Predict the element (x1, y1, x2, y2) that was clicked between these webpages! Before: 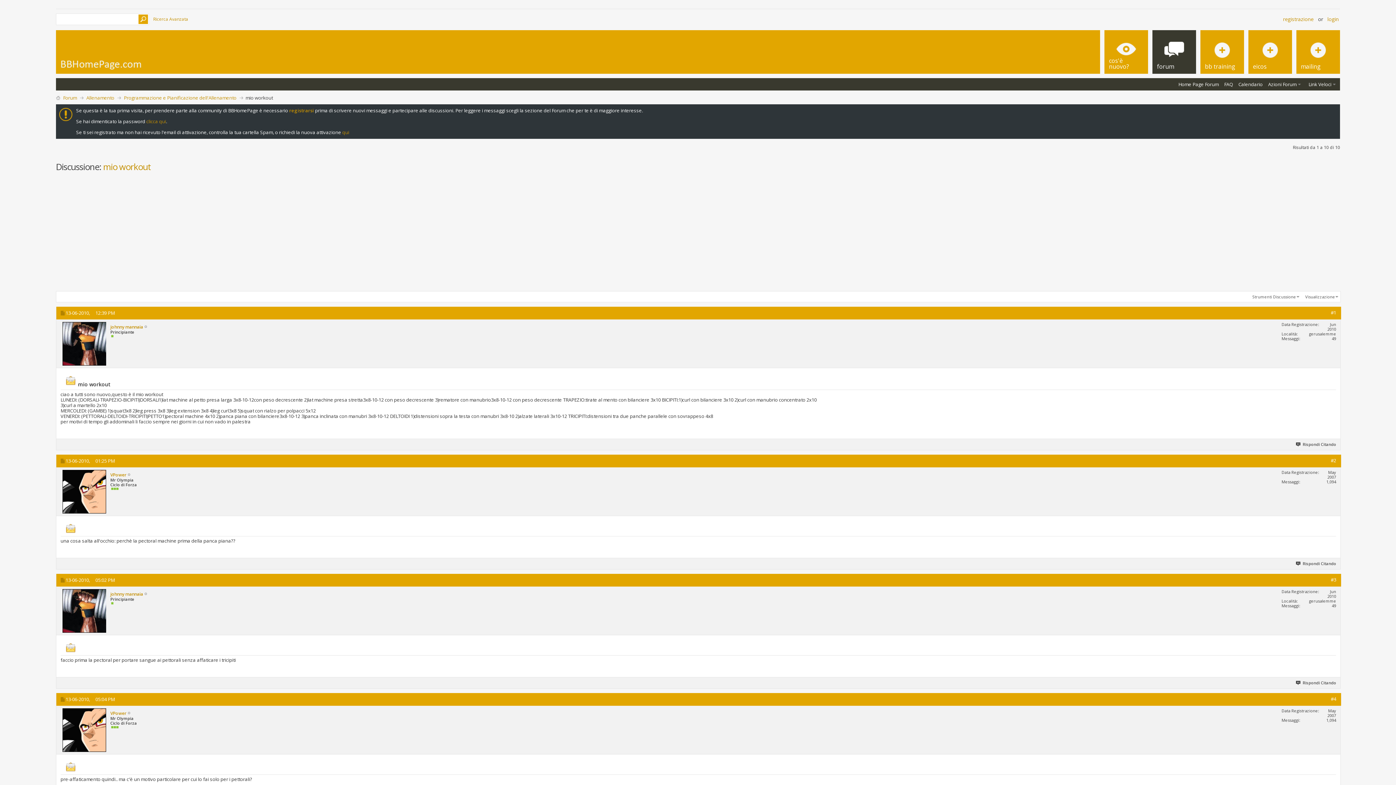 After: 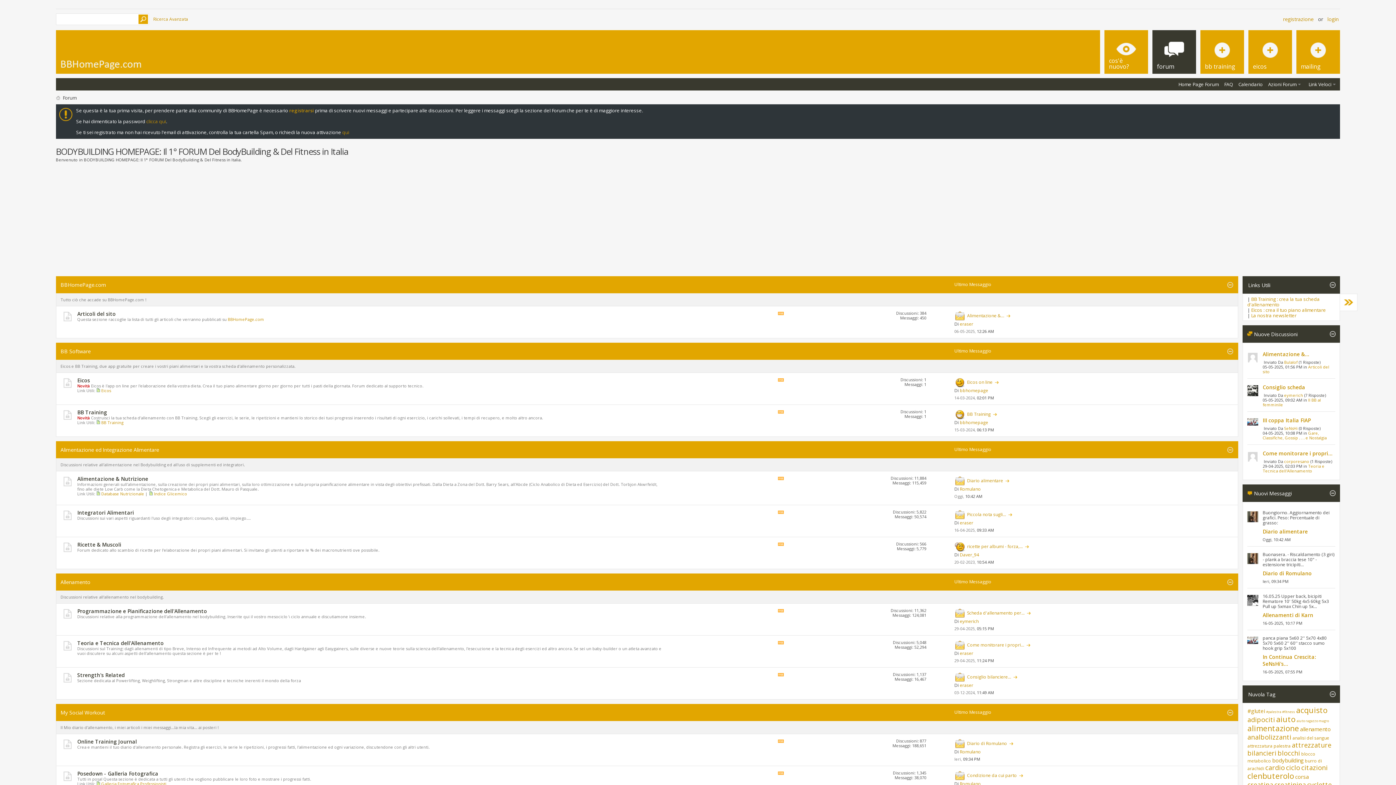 Action: bbox: (55, 94, 60, 101)